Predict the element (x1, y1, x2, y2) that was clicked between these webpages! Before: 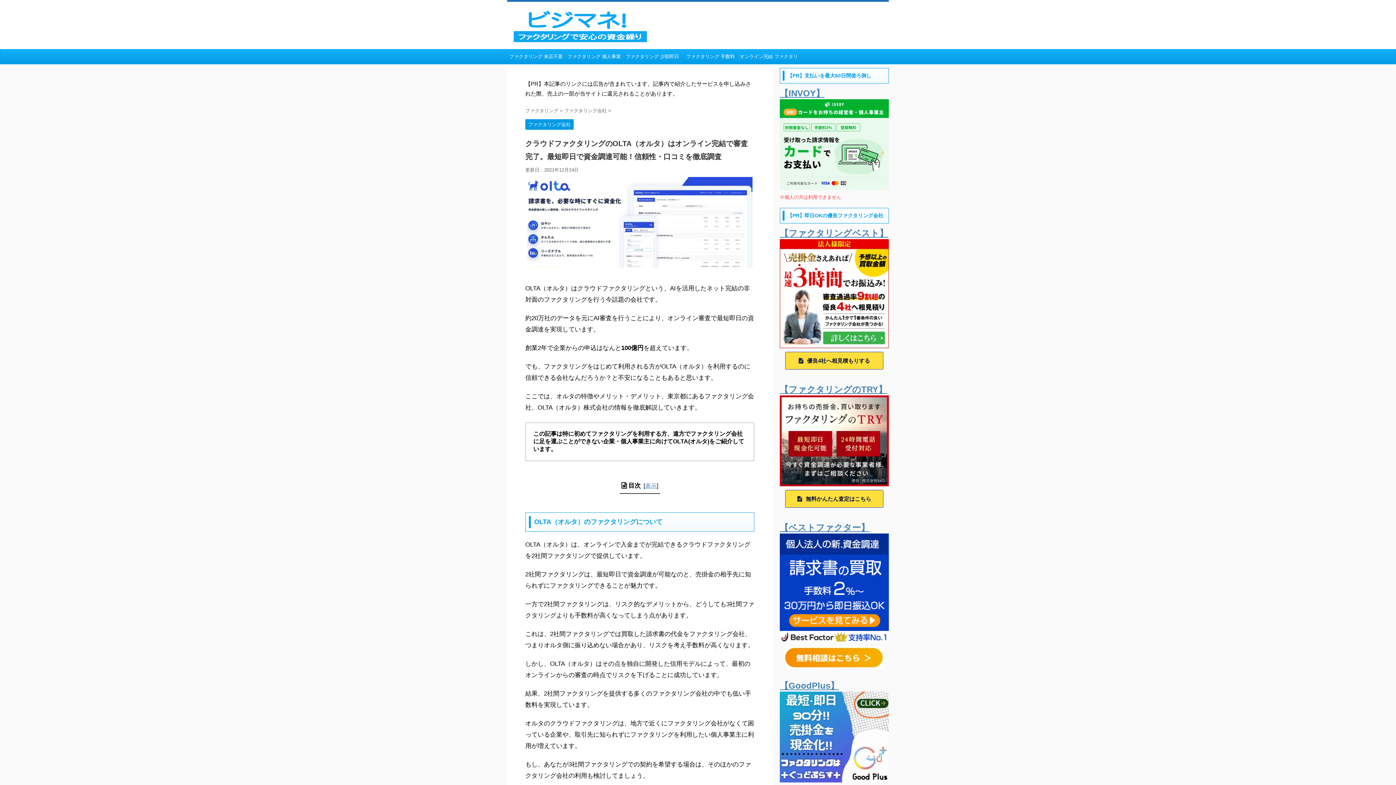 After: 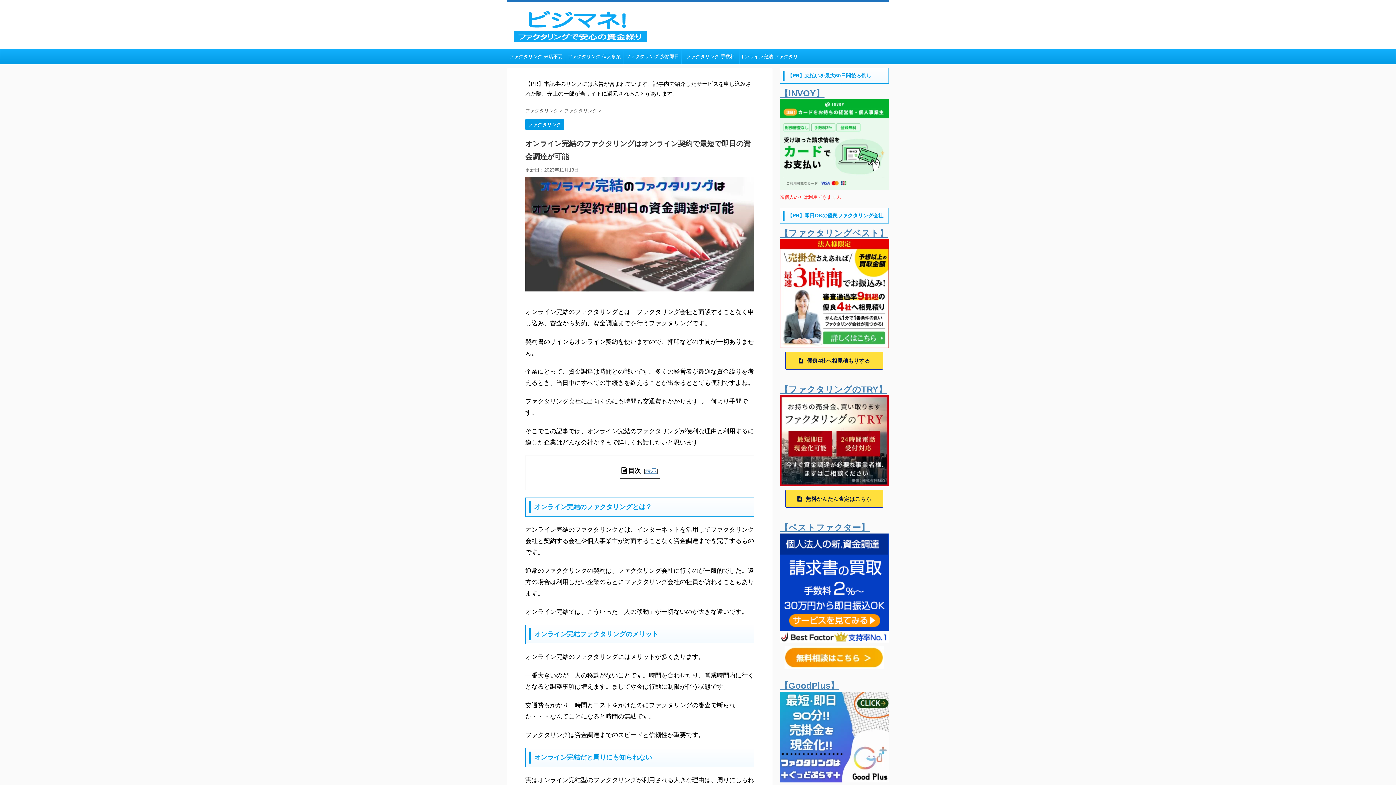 Action: label: オンライン完結 ファクタリング bbox: (740, 49, 798, 64)